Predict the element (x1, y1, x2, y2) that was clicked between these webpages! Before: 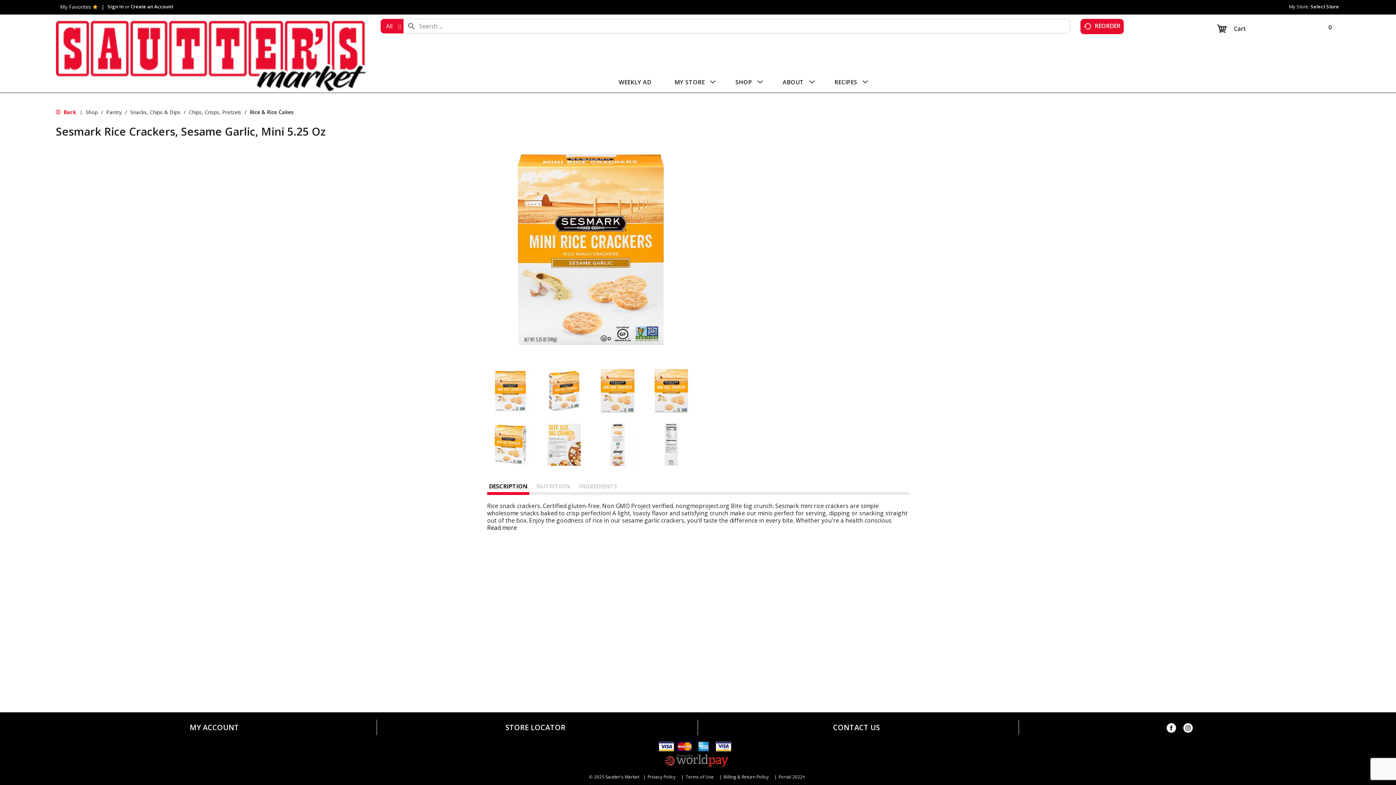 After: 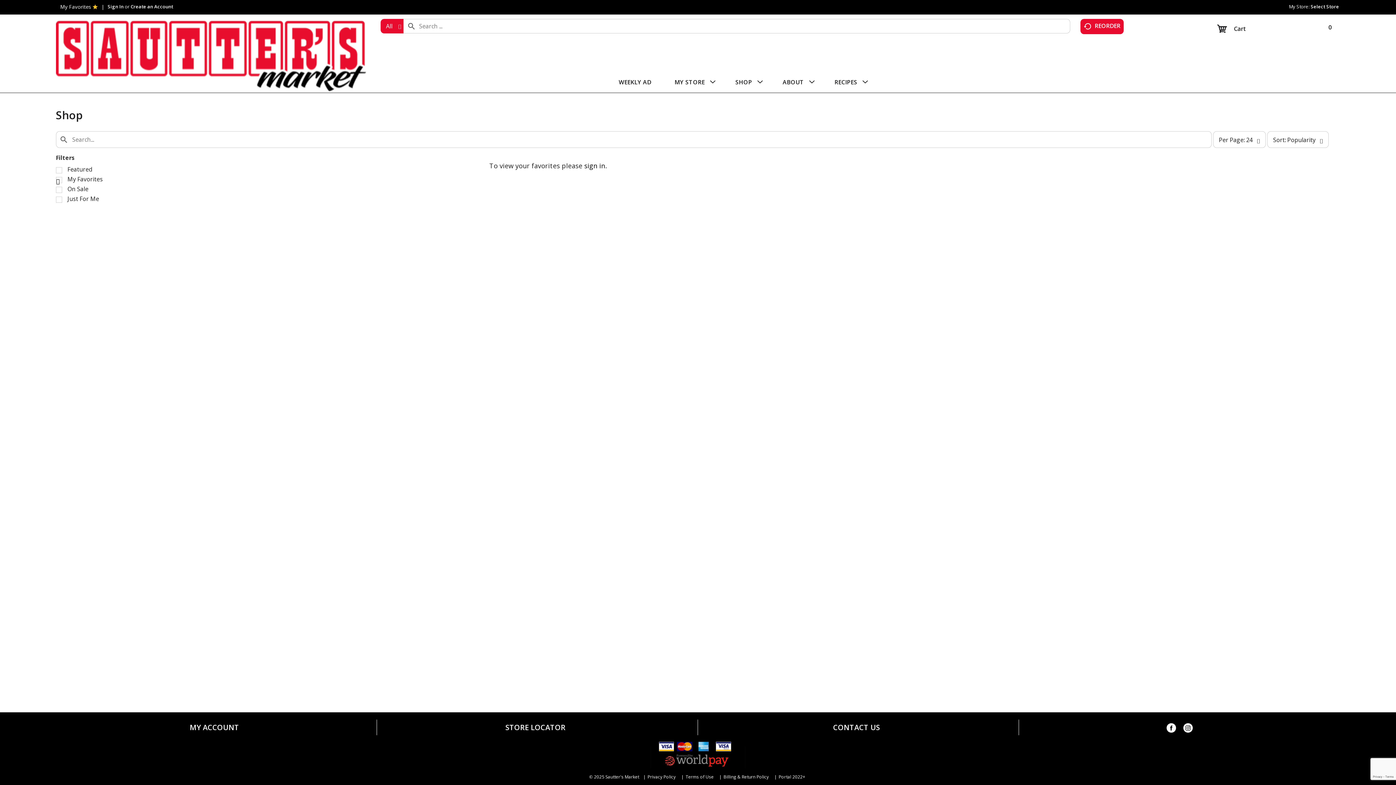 Action: bbox: (60, 3, 97, 10) label: My Favorites 